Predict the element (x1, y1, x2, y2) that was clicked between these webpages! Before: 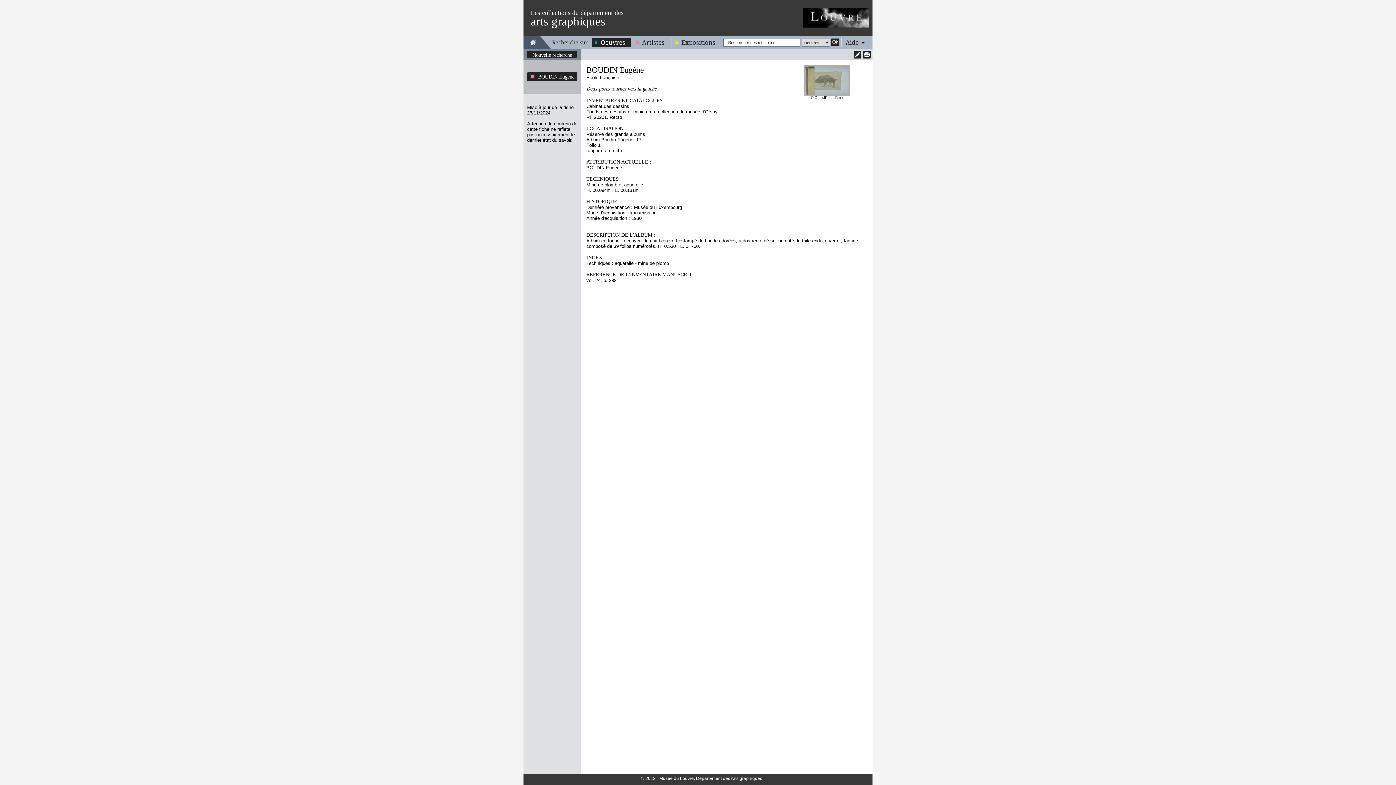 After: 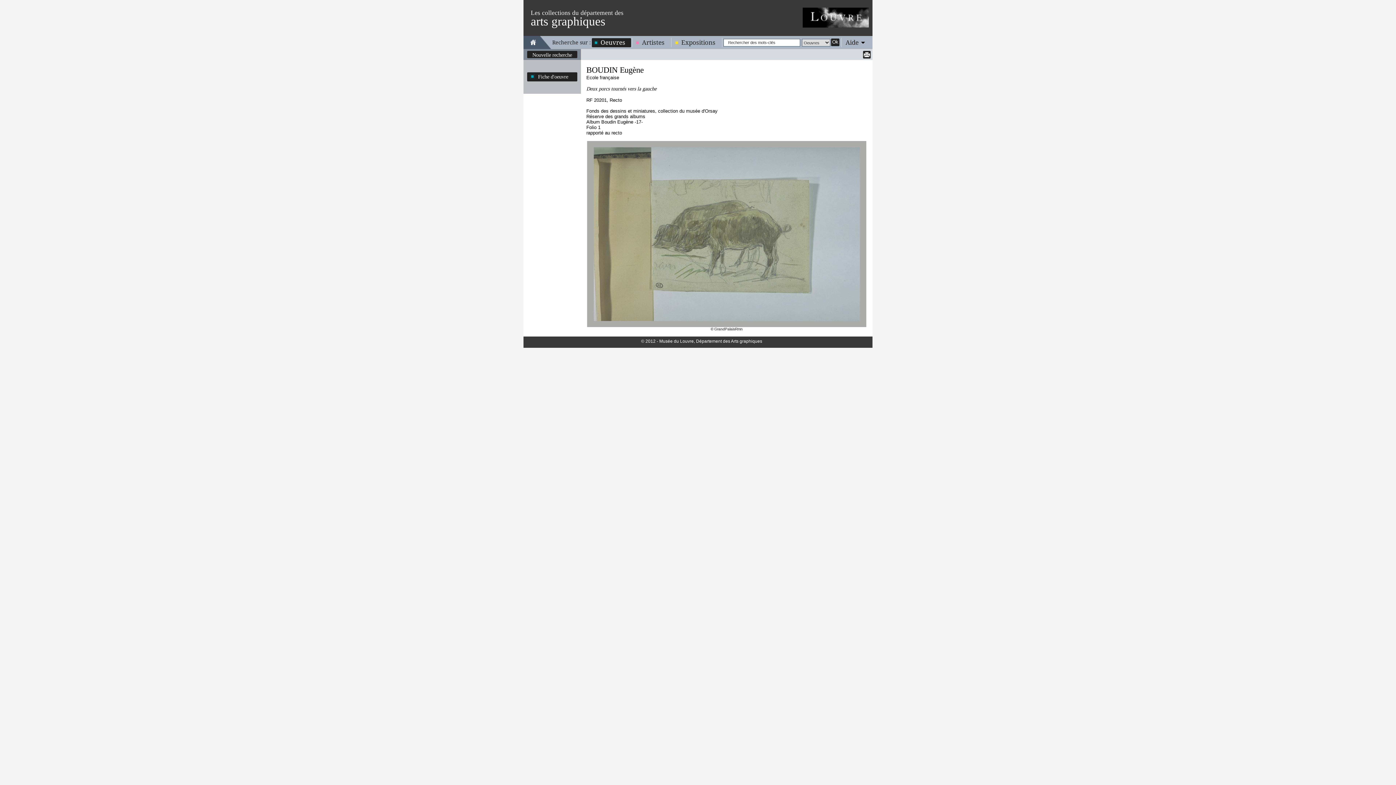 Action: bbox: (804, 65, 849, 95)